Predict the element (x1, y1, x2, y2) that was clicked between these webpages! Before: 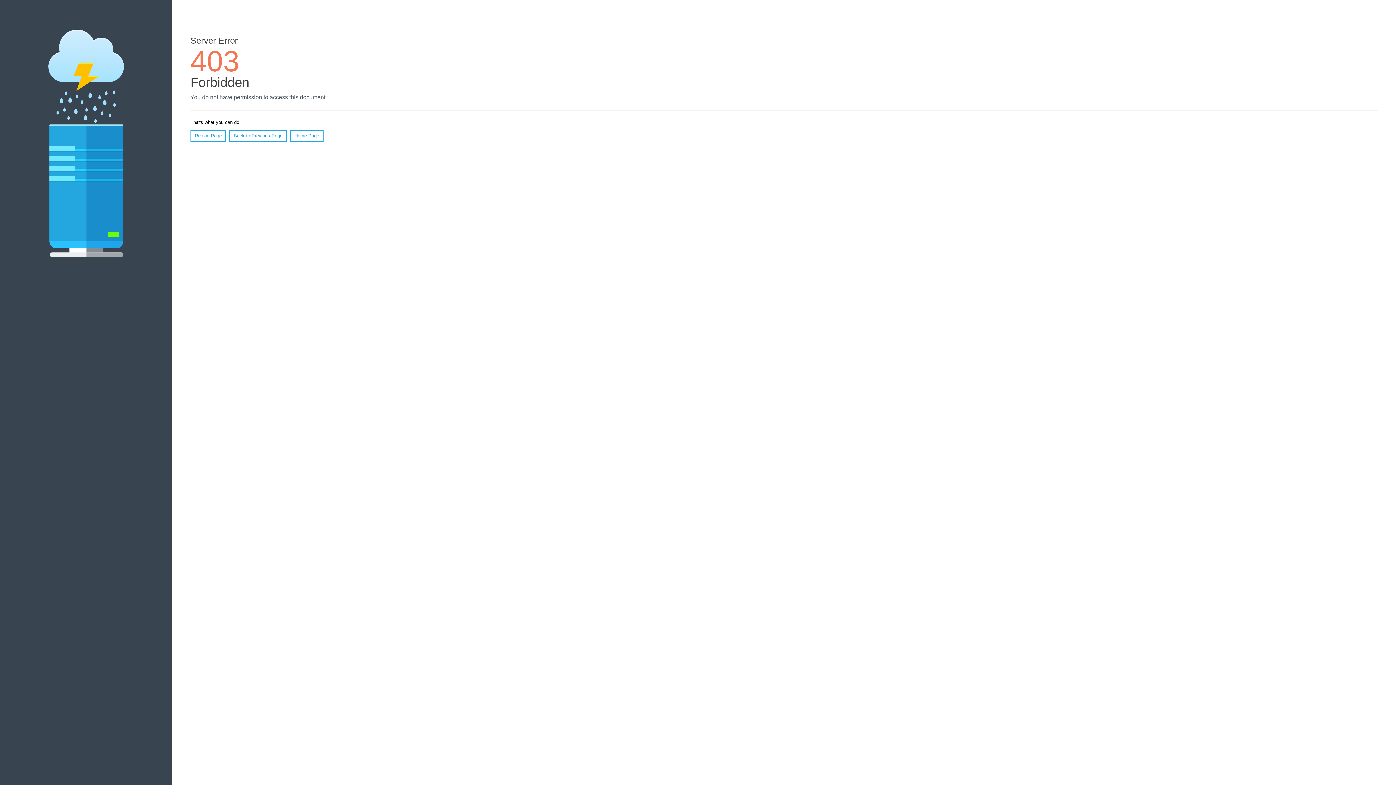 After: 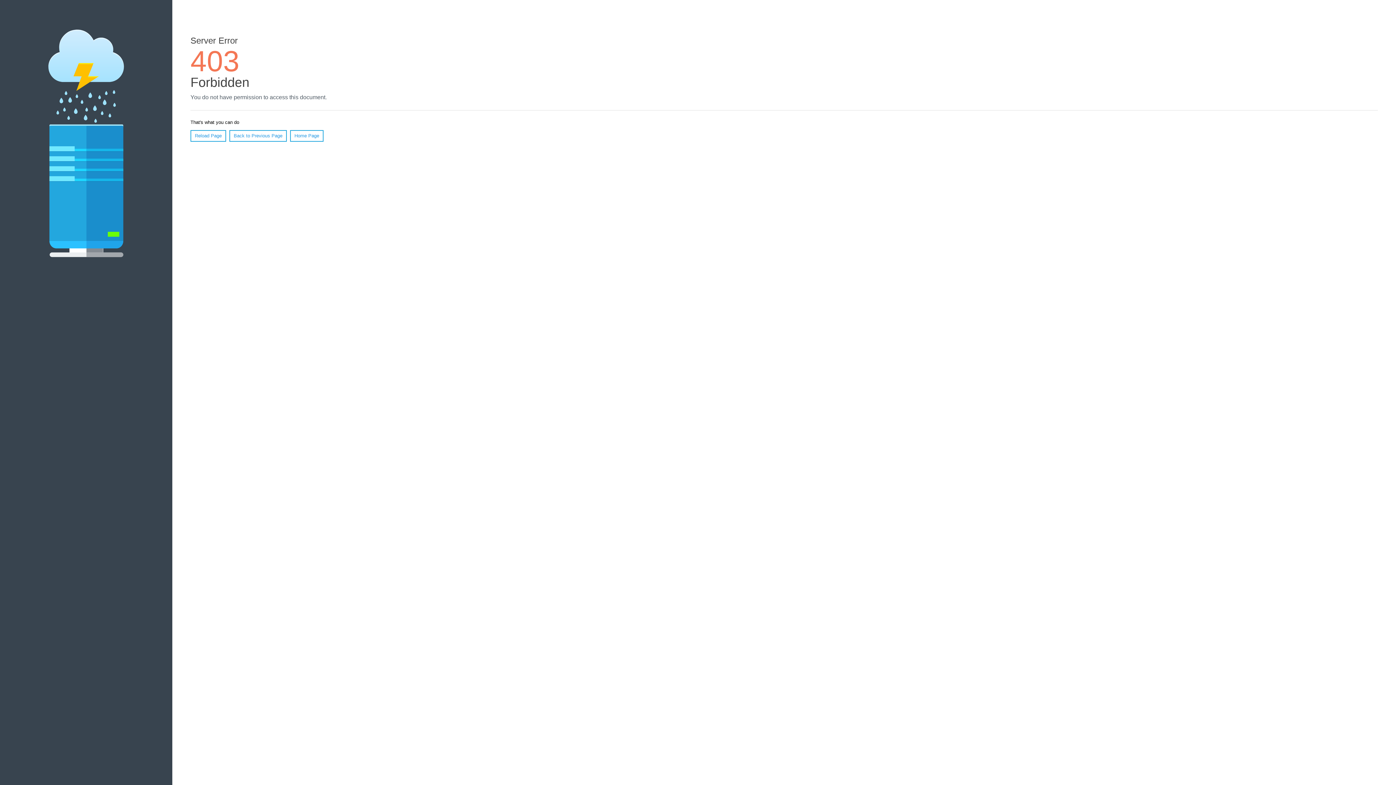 Action: label: Reload Page bbox: (190, 130, 226, 141)